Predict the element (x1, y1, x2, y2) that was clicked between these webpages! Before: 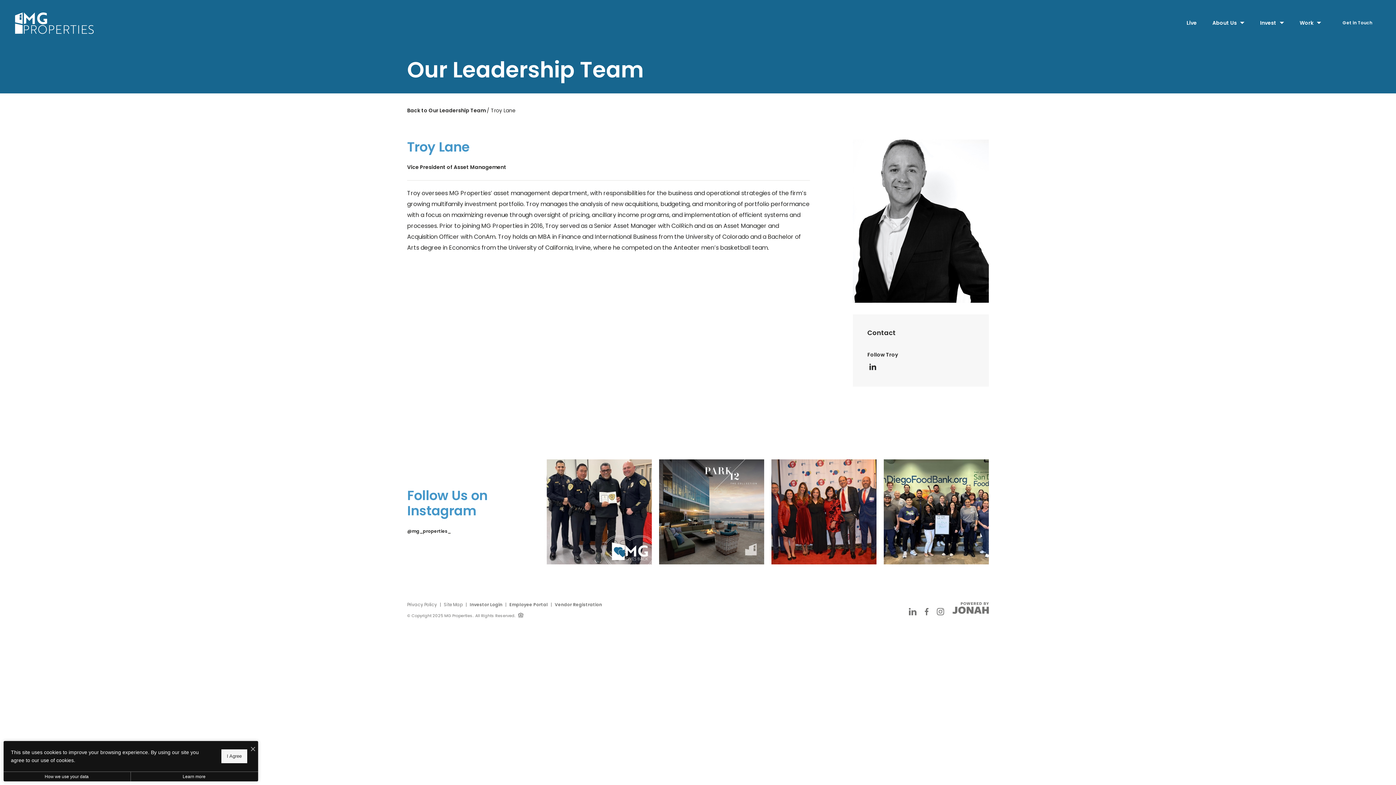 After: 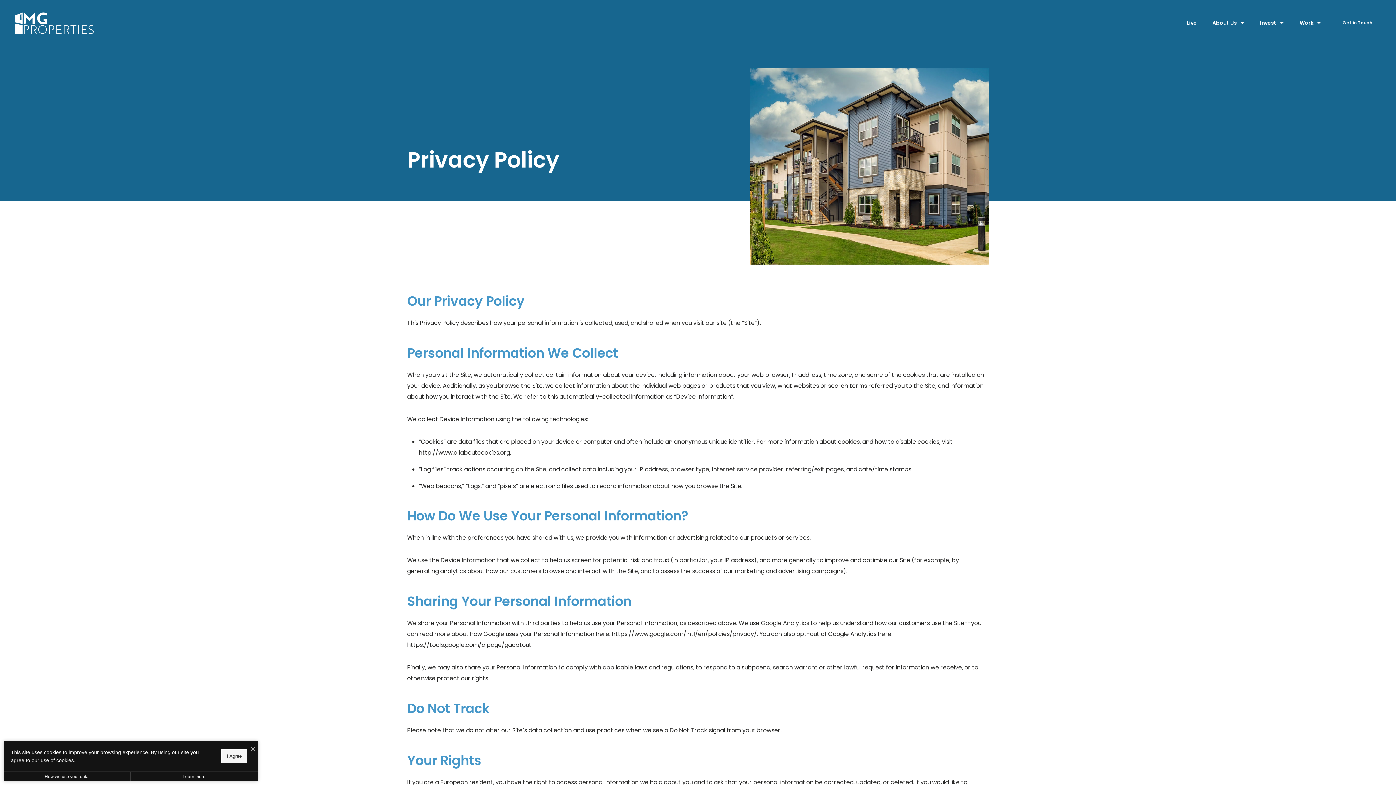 Action: label: How we use your data bbox: (3, 772, 130, 781)